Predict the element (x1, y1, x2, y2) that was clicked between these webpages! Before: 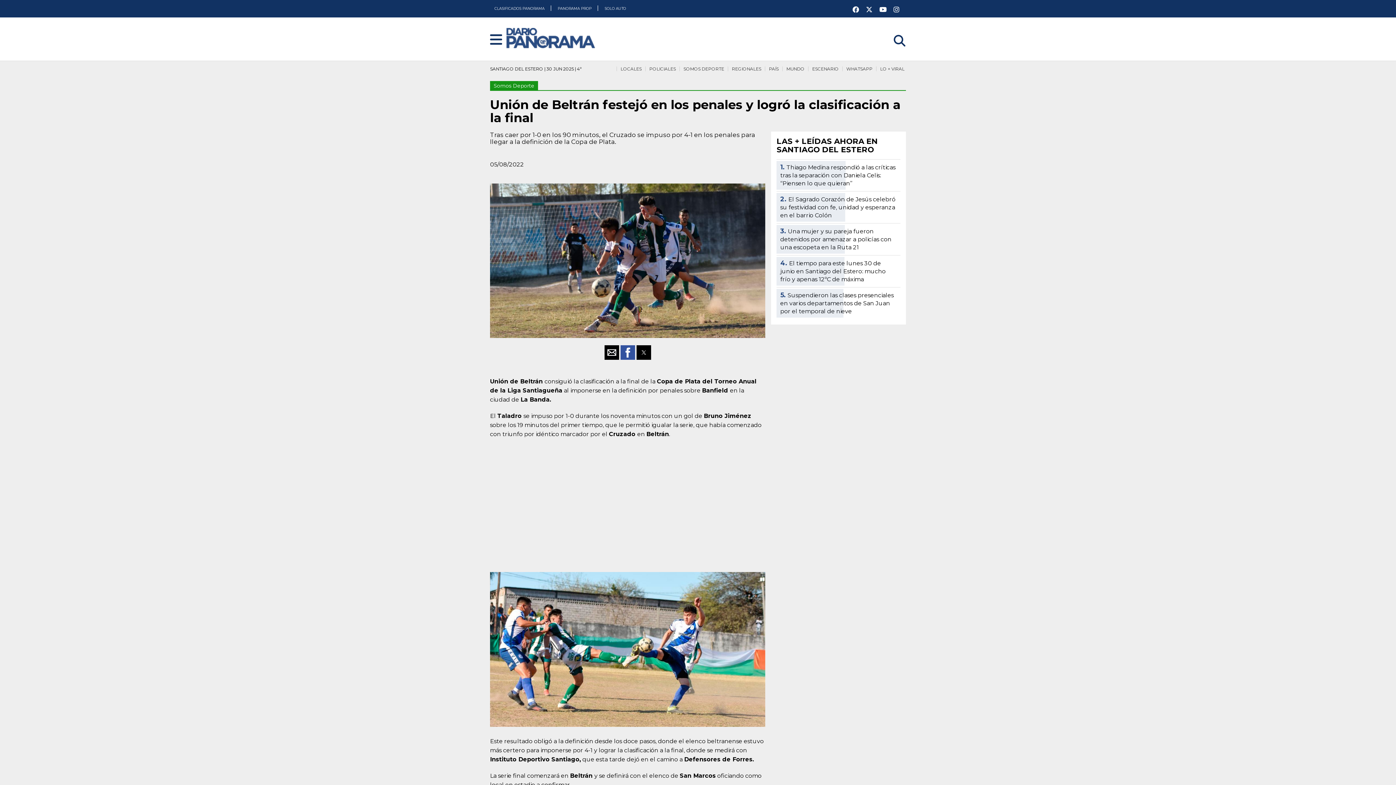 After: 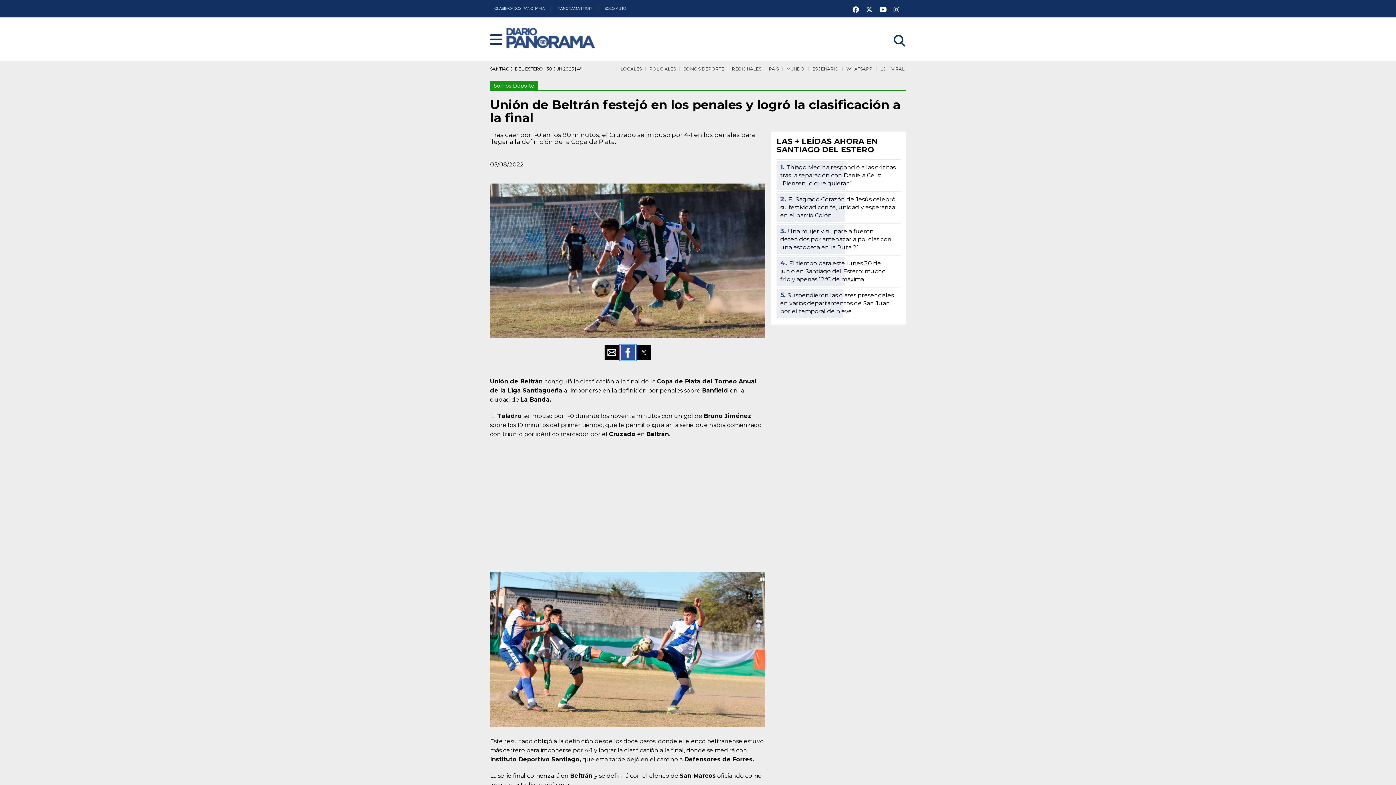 Action: bbox: (620, 345, 635, 360) label: Share on Facebook